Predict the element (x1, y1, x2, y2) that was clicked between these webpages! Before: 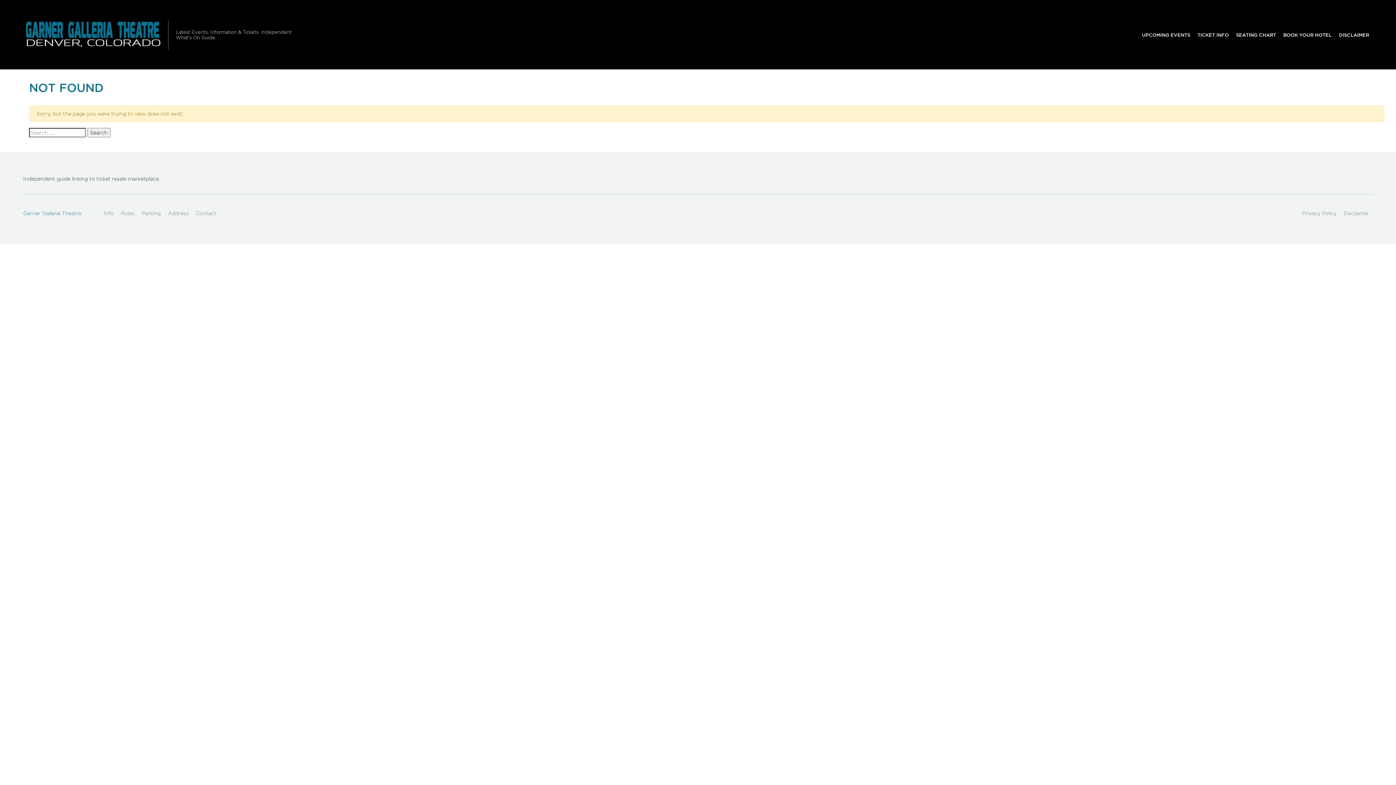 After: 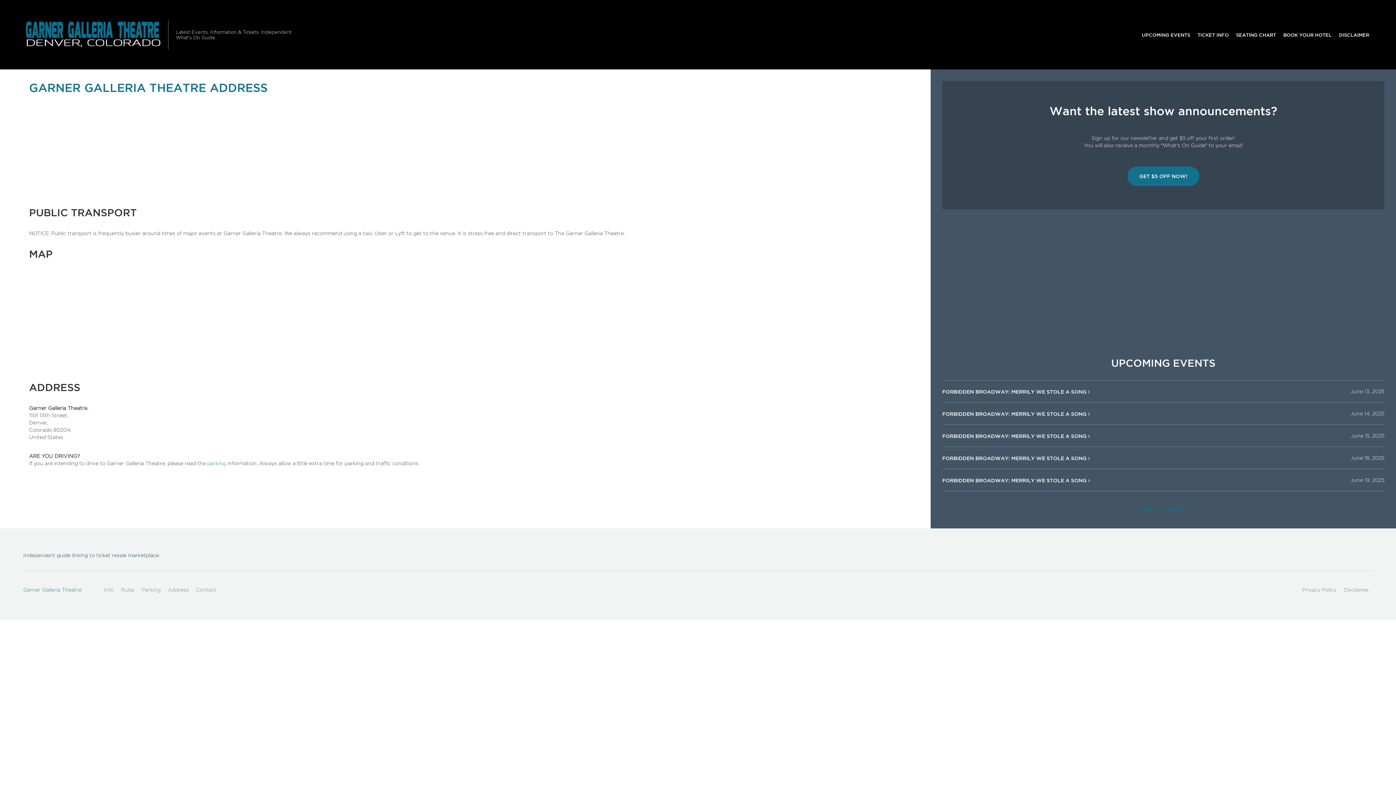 Action: label: Address bbox: (164, 206, 192, 220)